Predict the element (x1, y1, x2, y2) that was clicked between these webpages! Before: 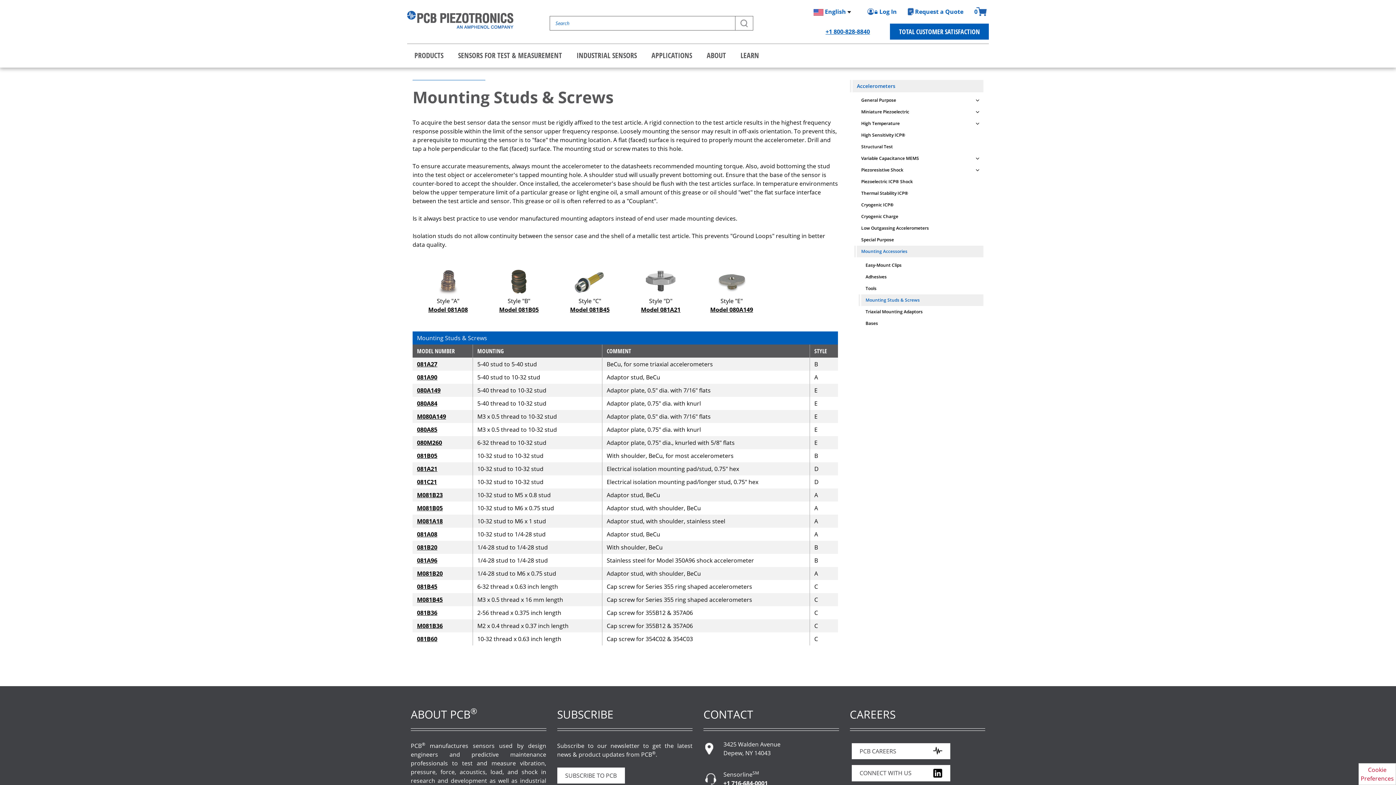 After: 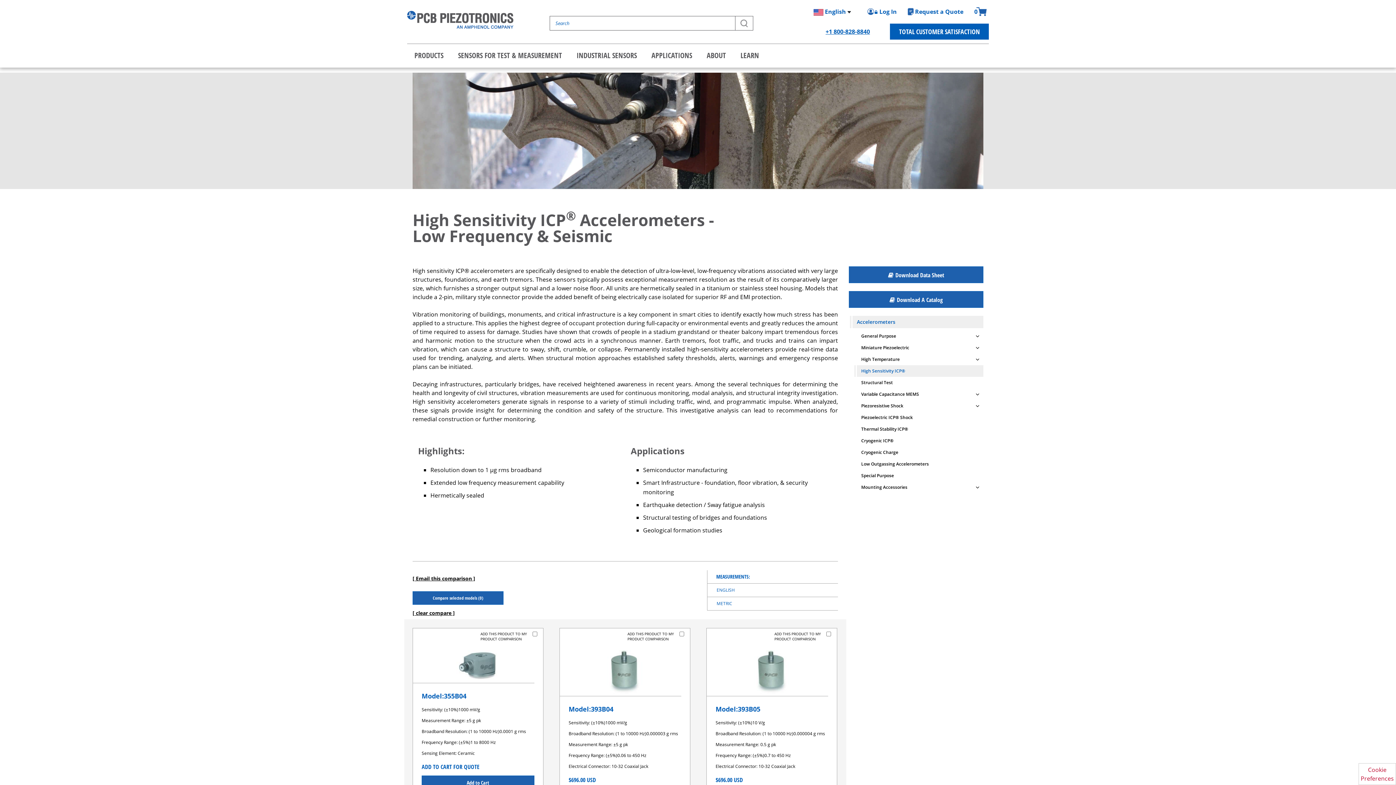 Action: bbox: (853, 129, 983, 141) label: High Sensitivity ICP®